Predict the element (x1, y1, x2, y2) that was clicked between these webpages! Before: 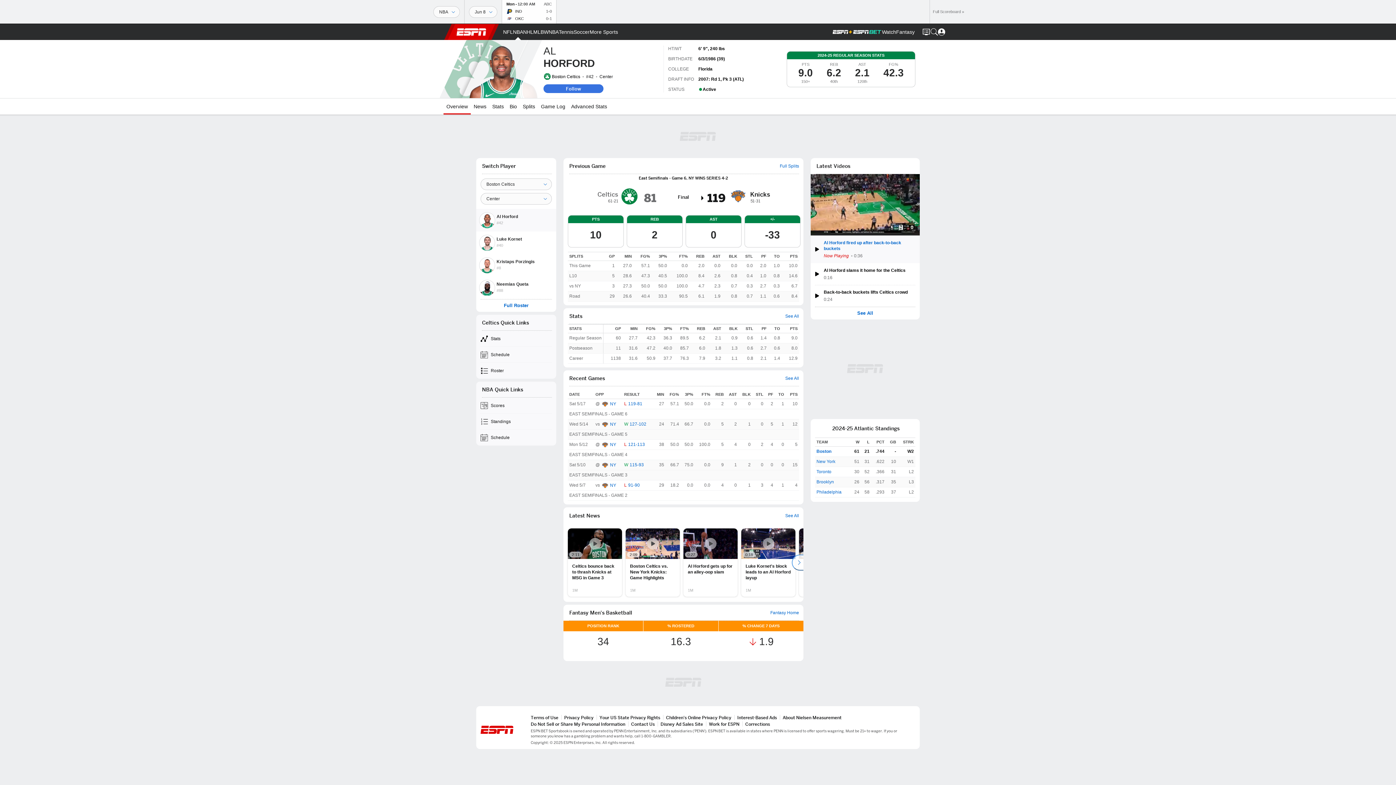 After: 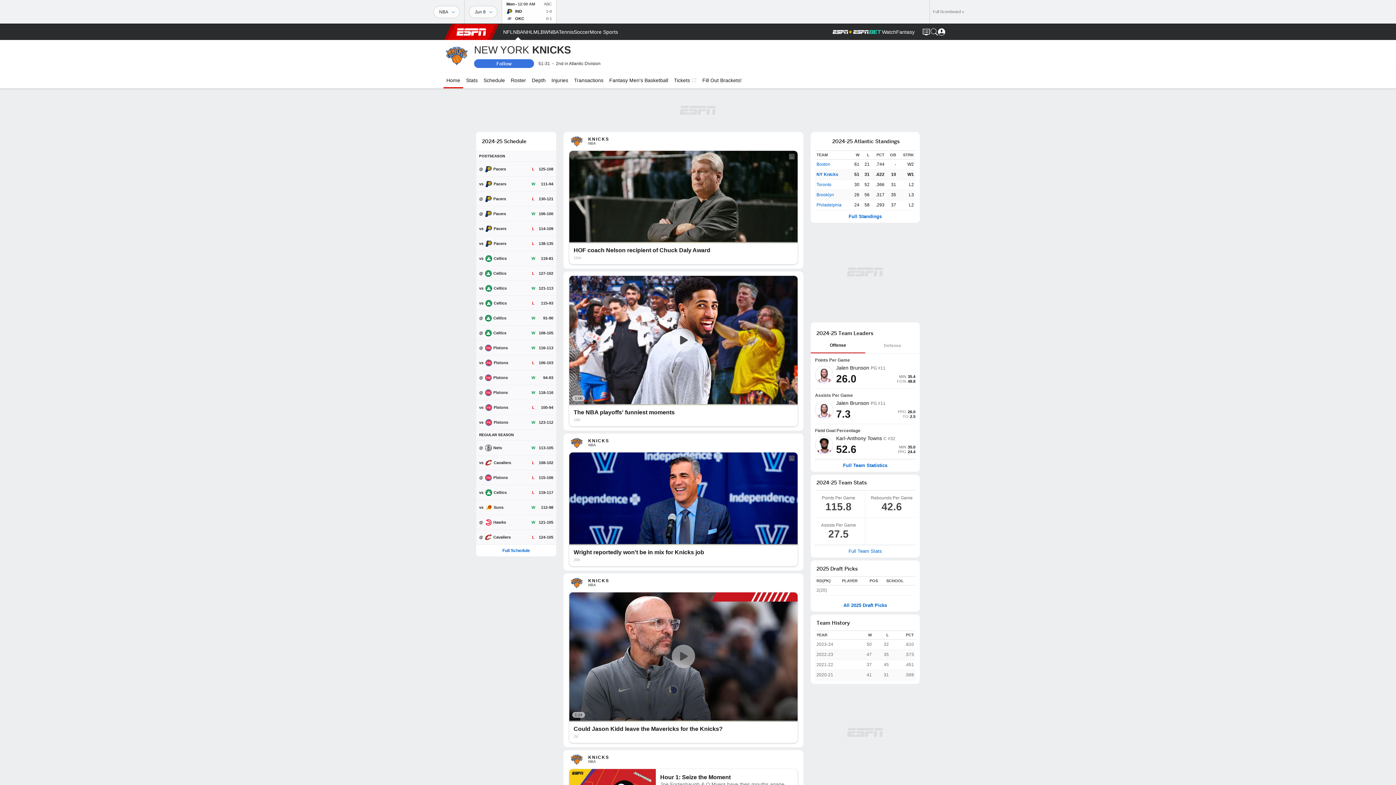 Action: bbox: (816, 458, 835, 465) label: New York